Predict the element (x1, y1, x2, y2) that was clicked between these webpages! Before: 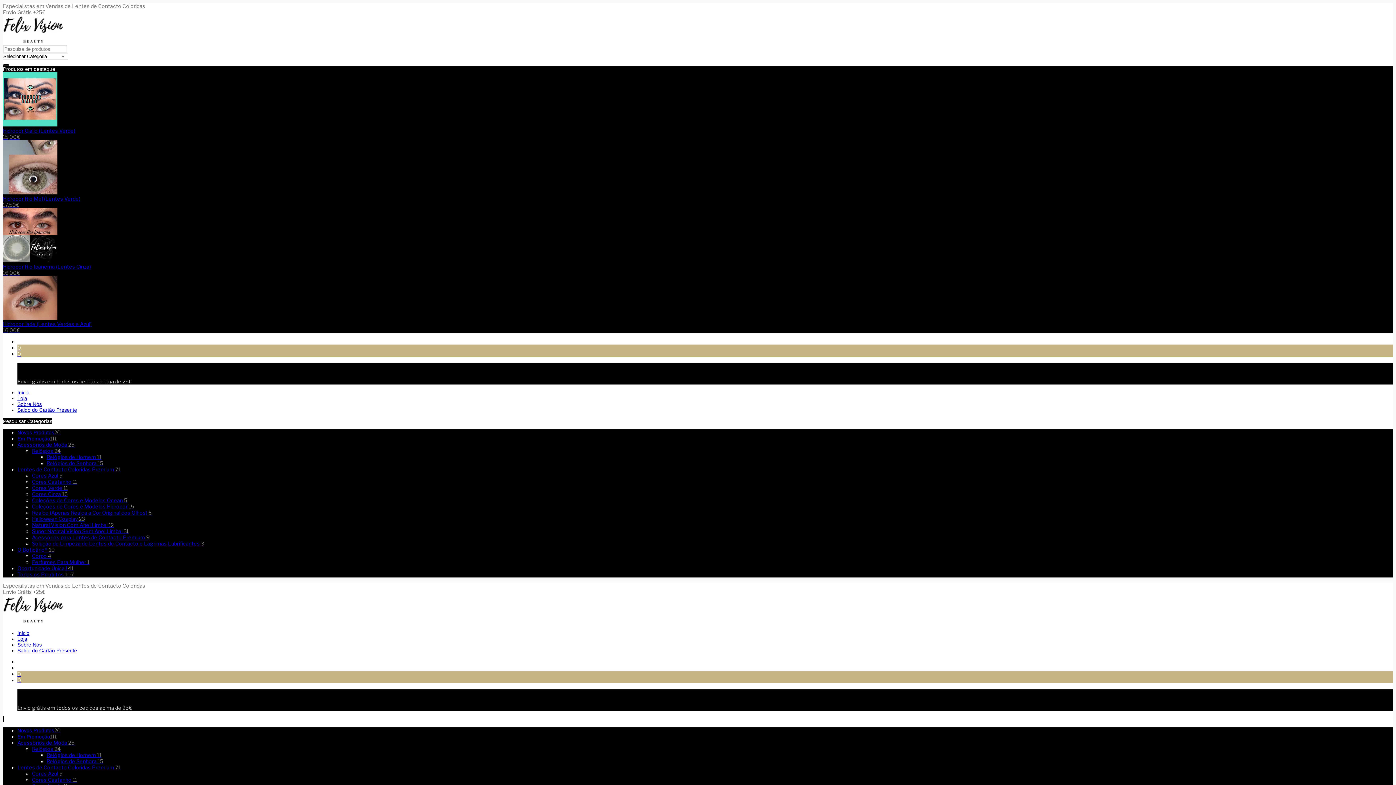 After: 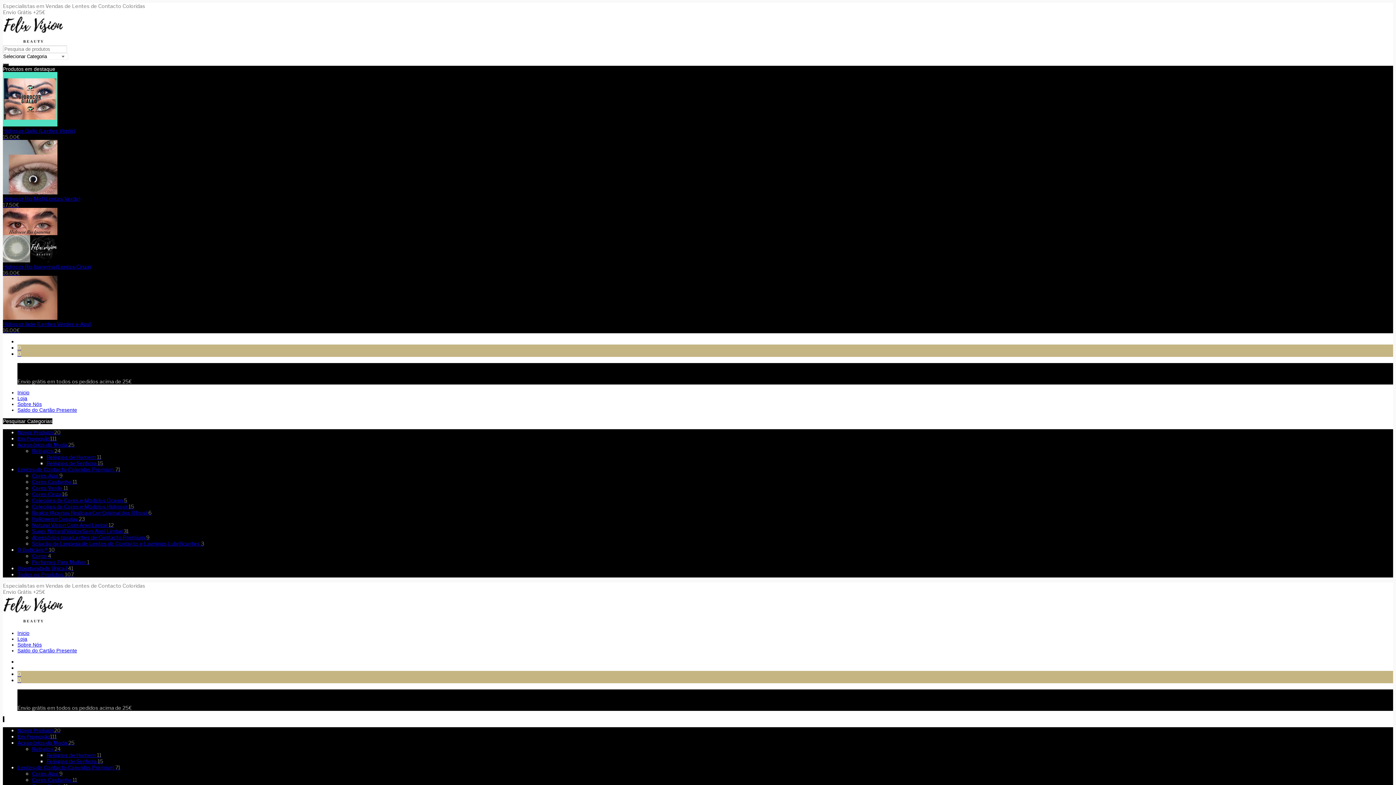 Action: bbox: (32, 534, 149, 540) label: Acessórios para Lentes de Contacto Premium 9